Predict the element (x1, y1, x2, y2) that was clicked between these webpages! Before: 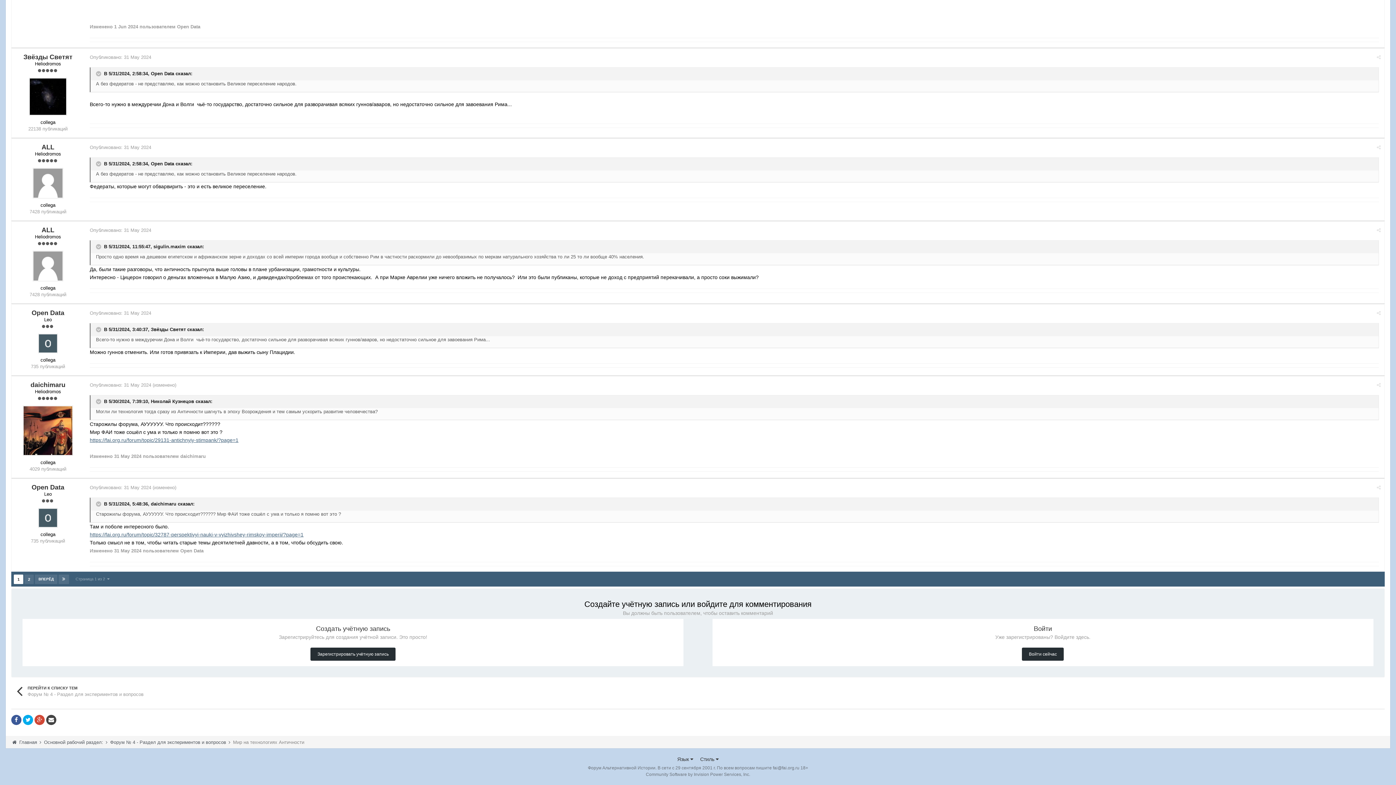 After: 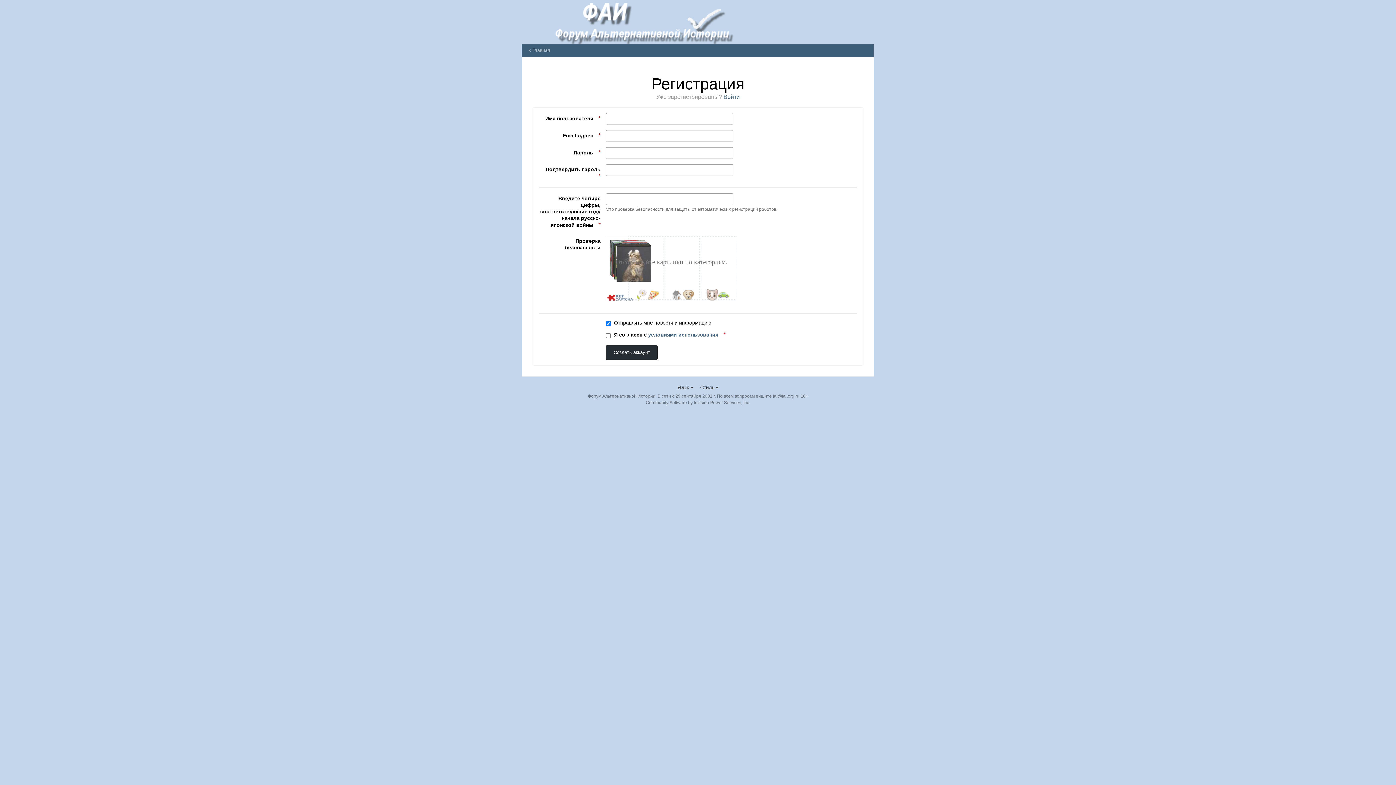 Action: label: Зарегистрировать учётную запись bbox: (310, 648, 395, 661)